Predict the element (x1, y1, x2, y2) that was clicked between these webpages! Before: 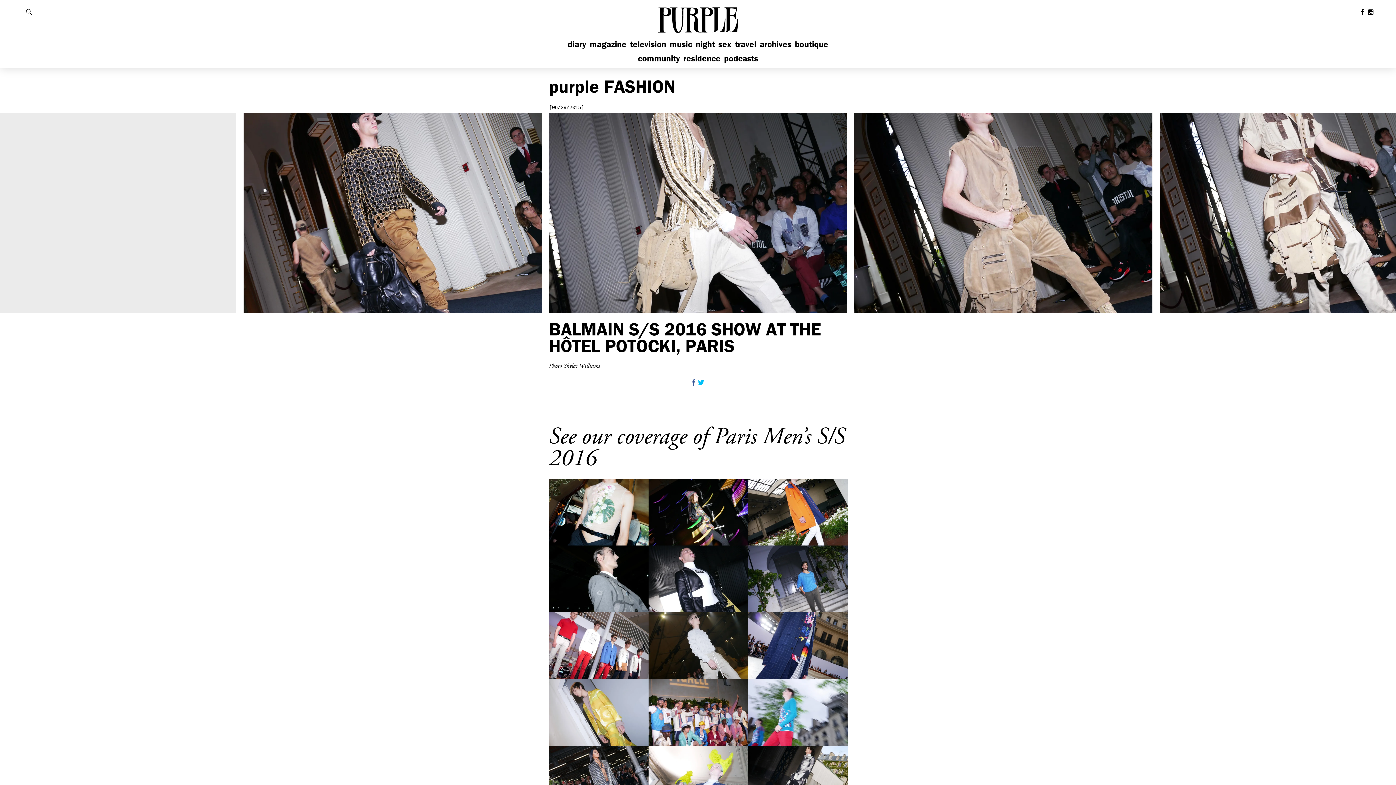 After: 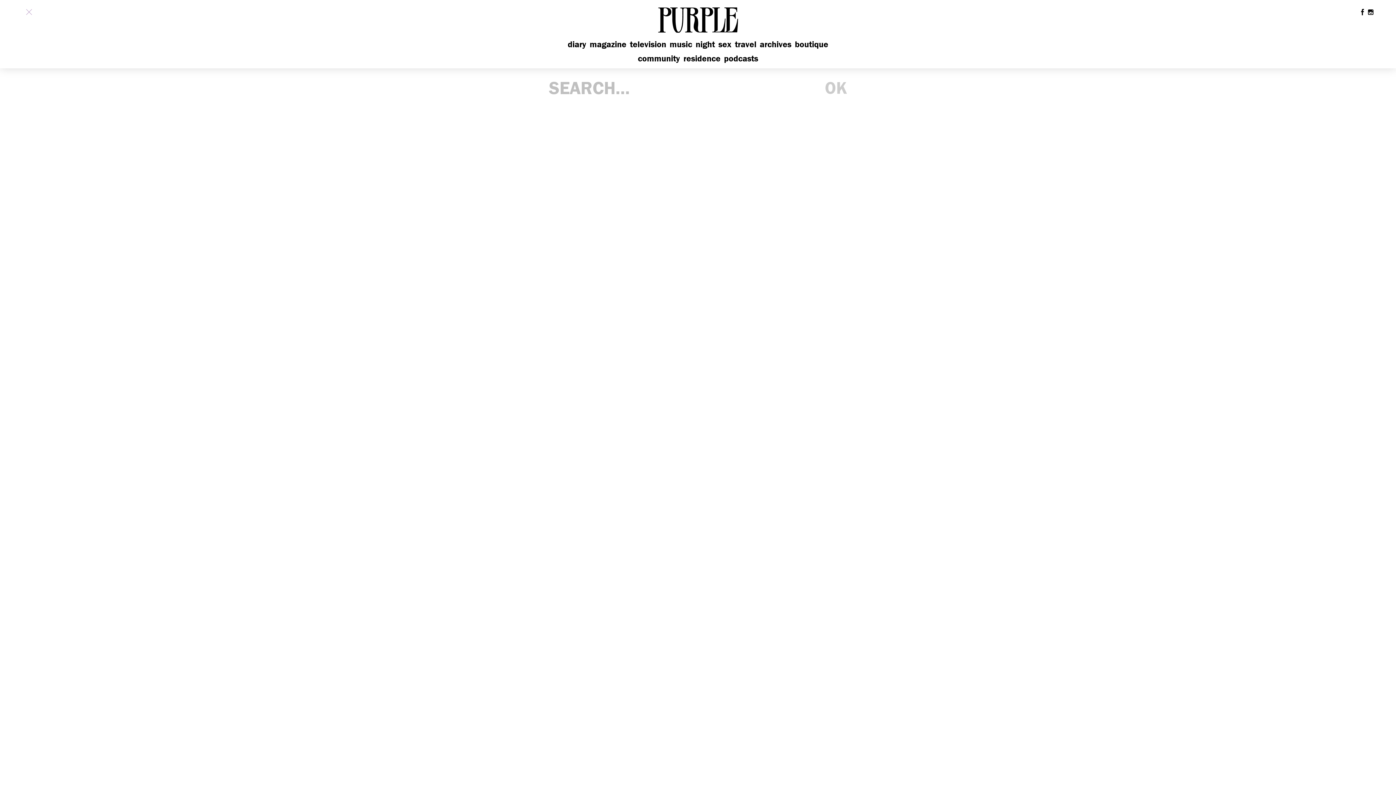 Action: label: Rechercher bbox: (26, 9, 32, 16)